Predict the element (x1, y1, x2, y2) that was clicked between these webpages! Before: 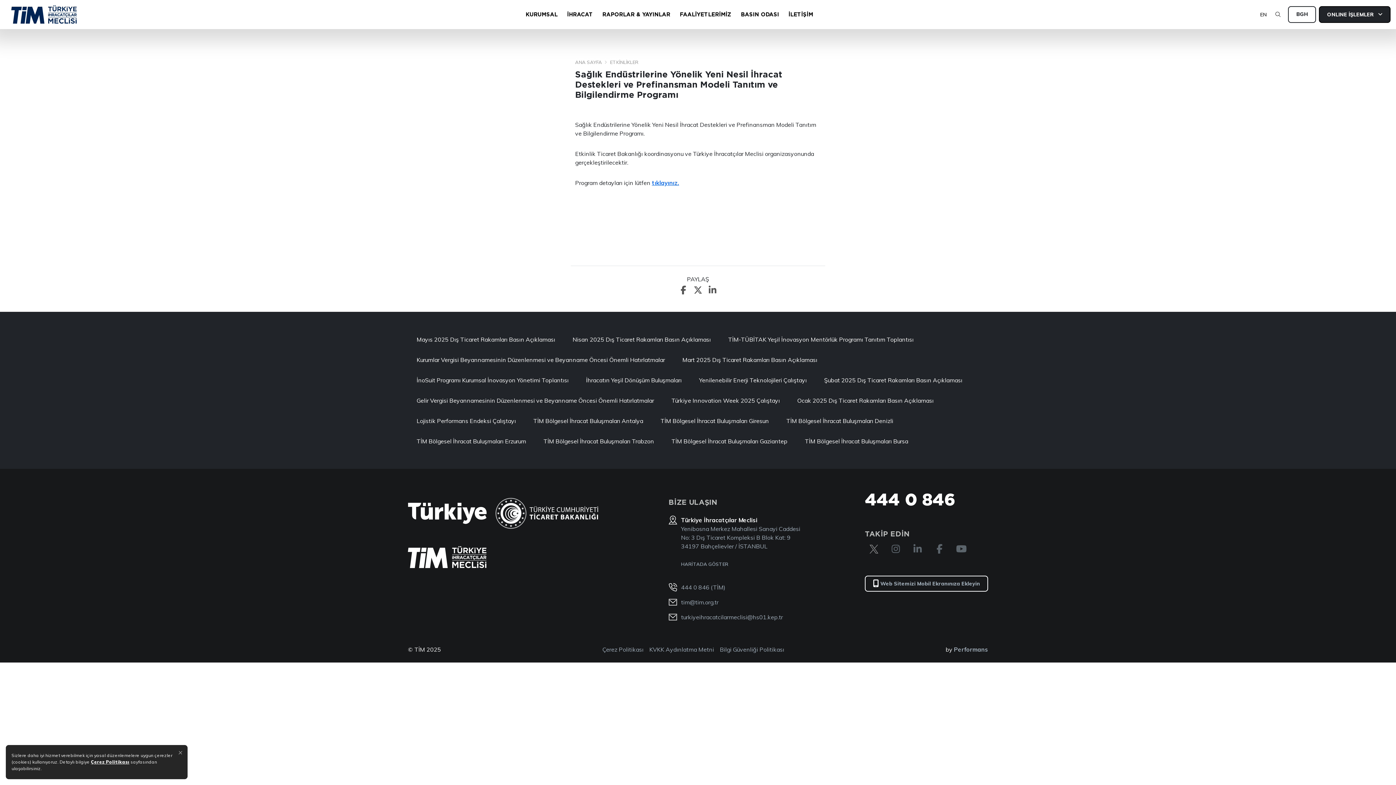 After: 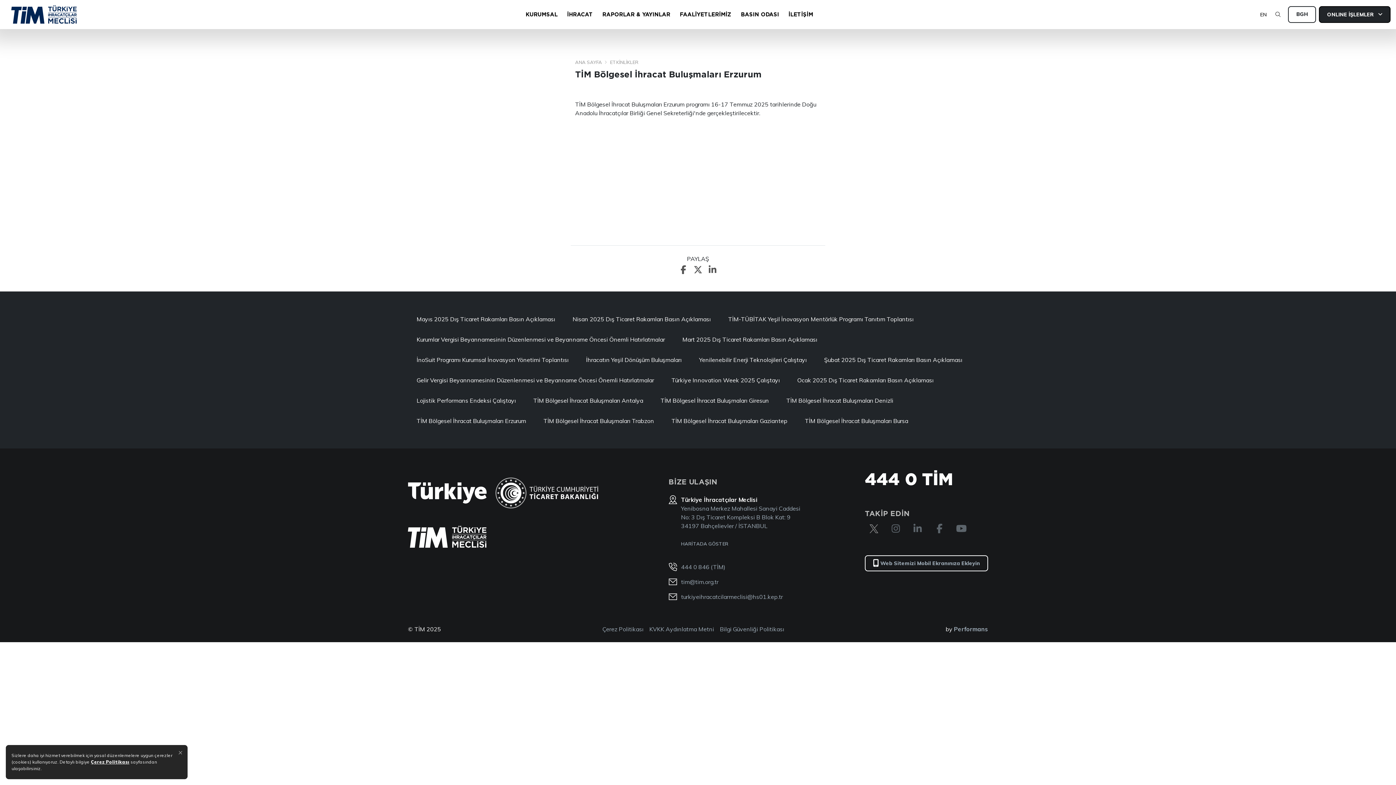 Action: bbox: (408, 431, 534, 451) label: TİM Bölgesel İhracat Buluşmaları Erzurum